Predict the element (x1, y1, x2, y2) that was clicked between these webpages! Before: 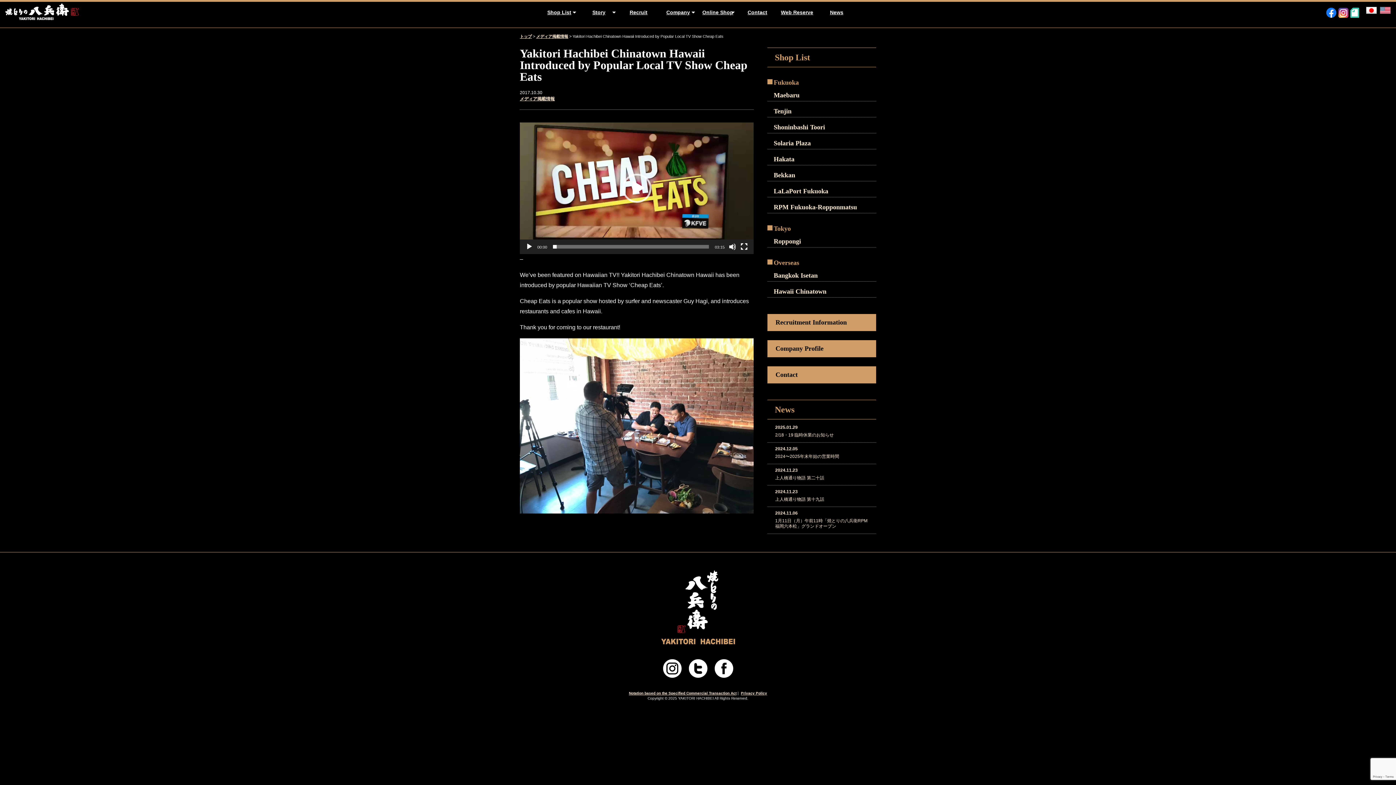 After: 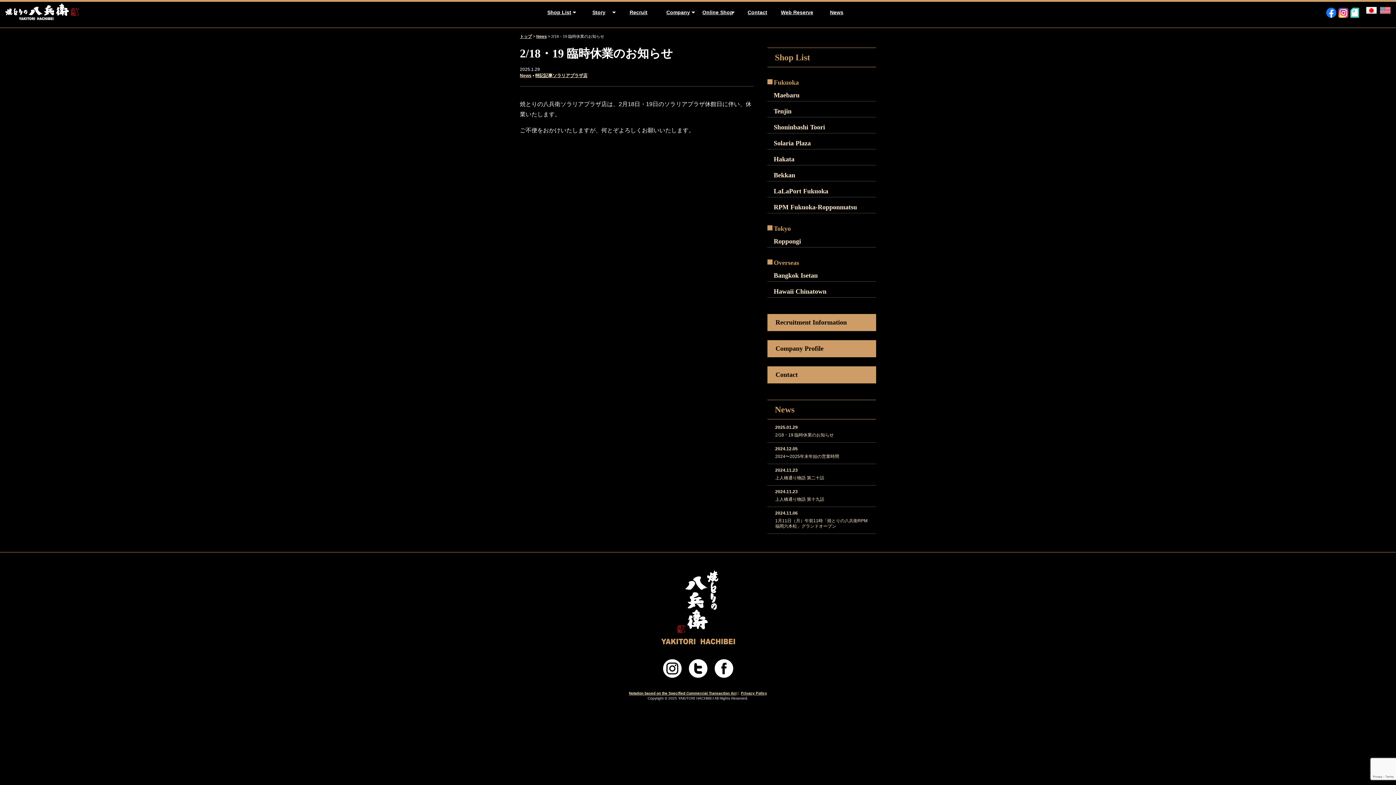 Action: bbox: (775, 424, 833, 438) label: 2025.01.29
2/18・19 臨時休業のお知らせ